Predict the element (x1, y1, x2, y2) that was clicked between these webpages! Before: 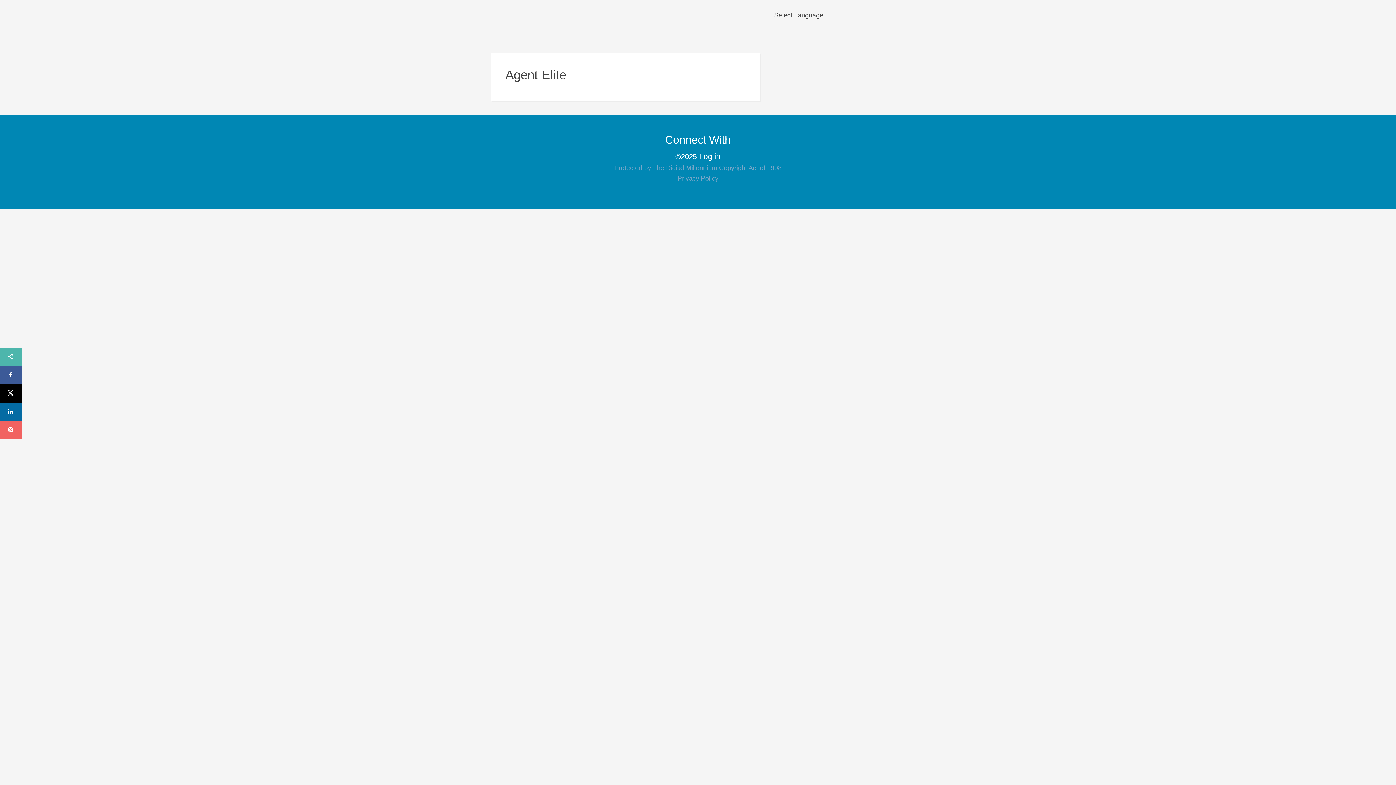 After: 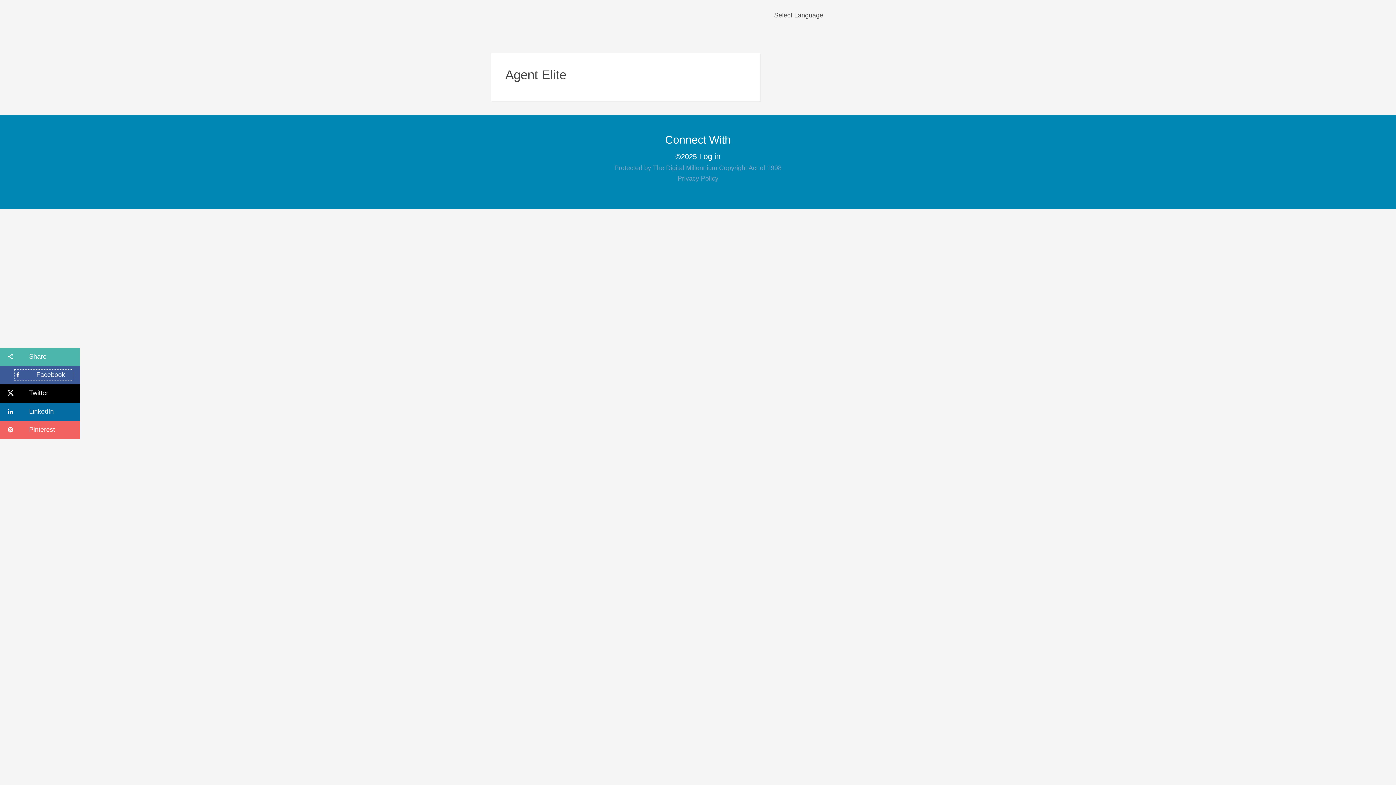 Action: bbox: (7, 369, 14, 380) label: Facebook